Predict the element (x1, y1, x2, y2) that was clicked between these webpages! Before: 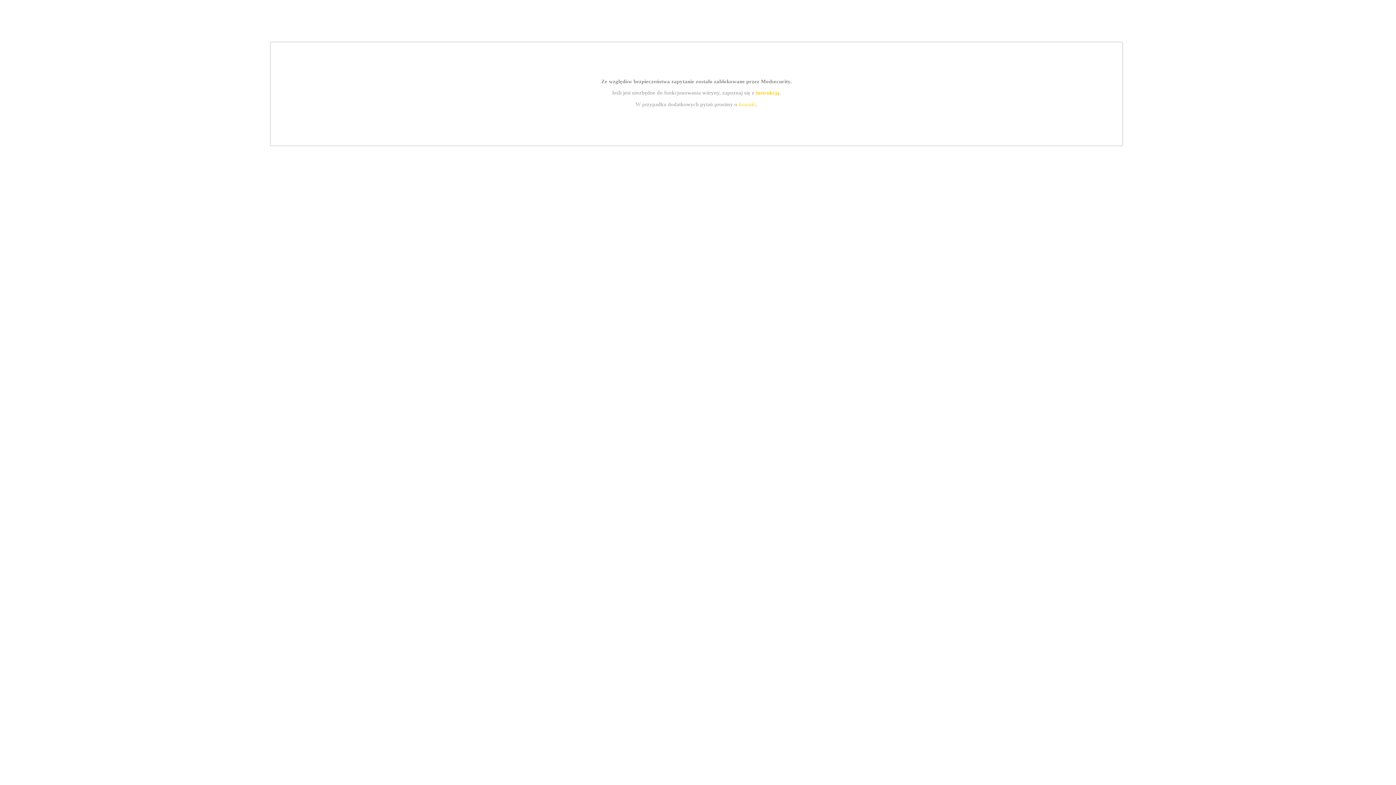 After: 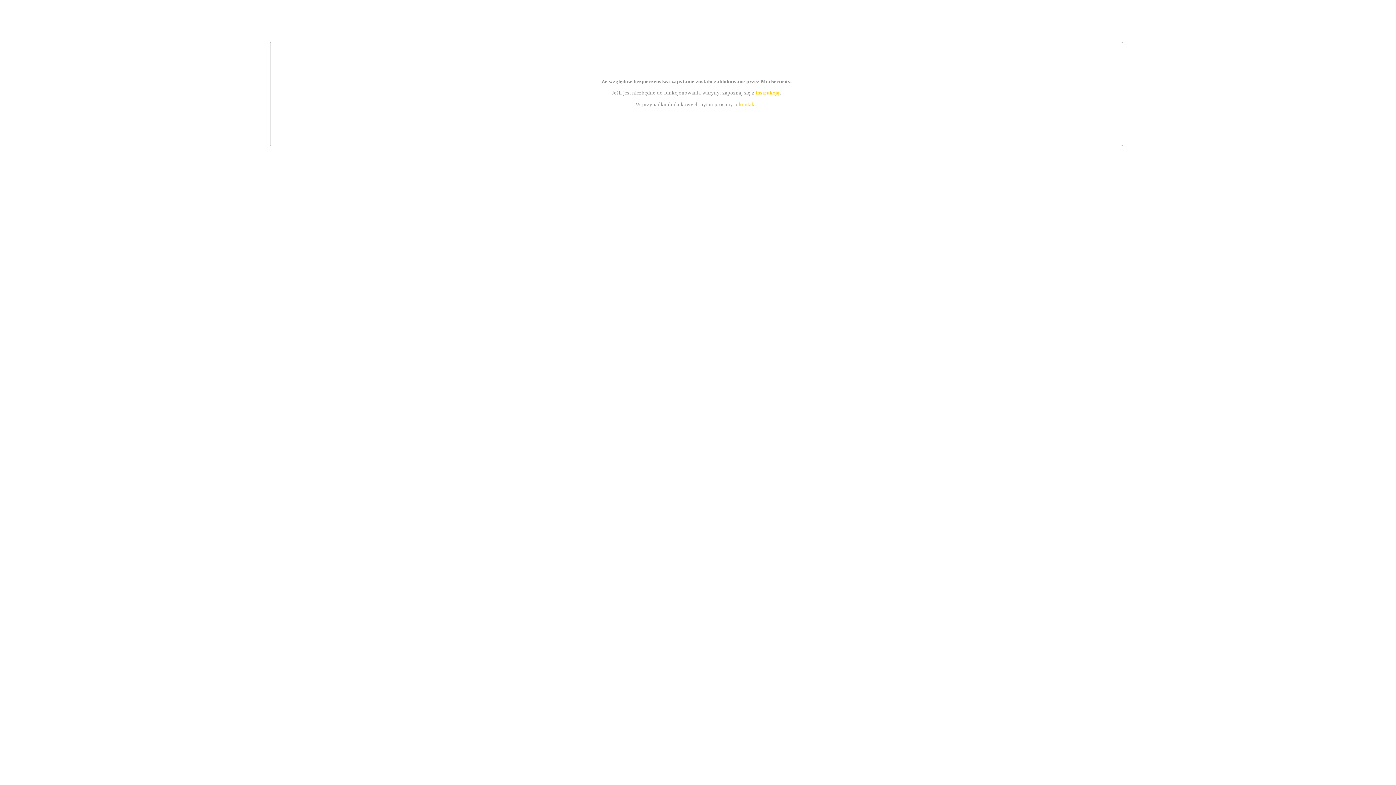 Action: label: instrukcją bbox: (755, 89, 779, 95)